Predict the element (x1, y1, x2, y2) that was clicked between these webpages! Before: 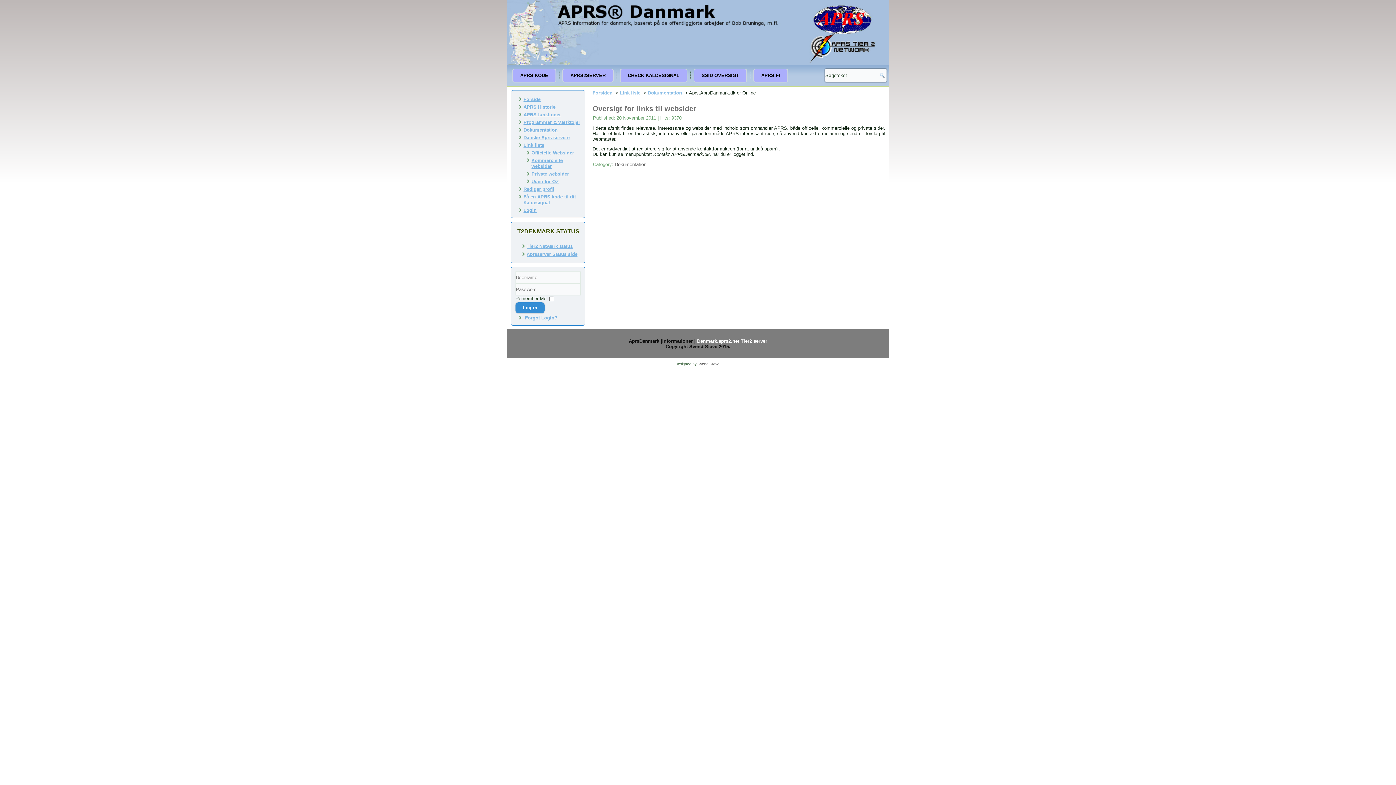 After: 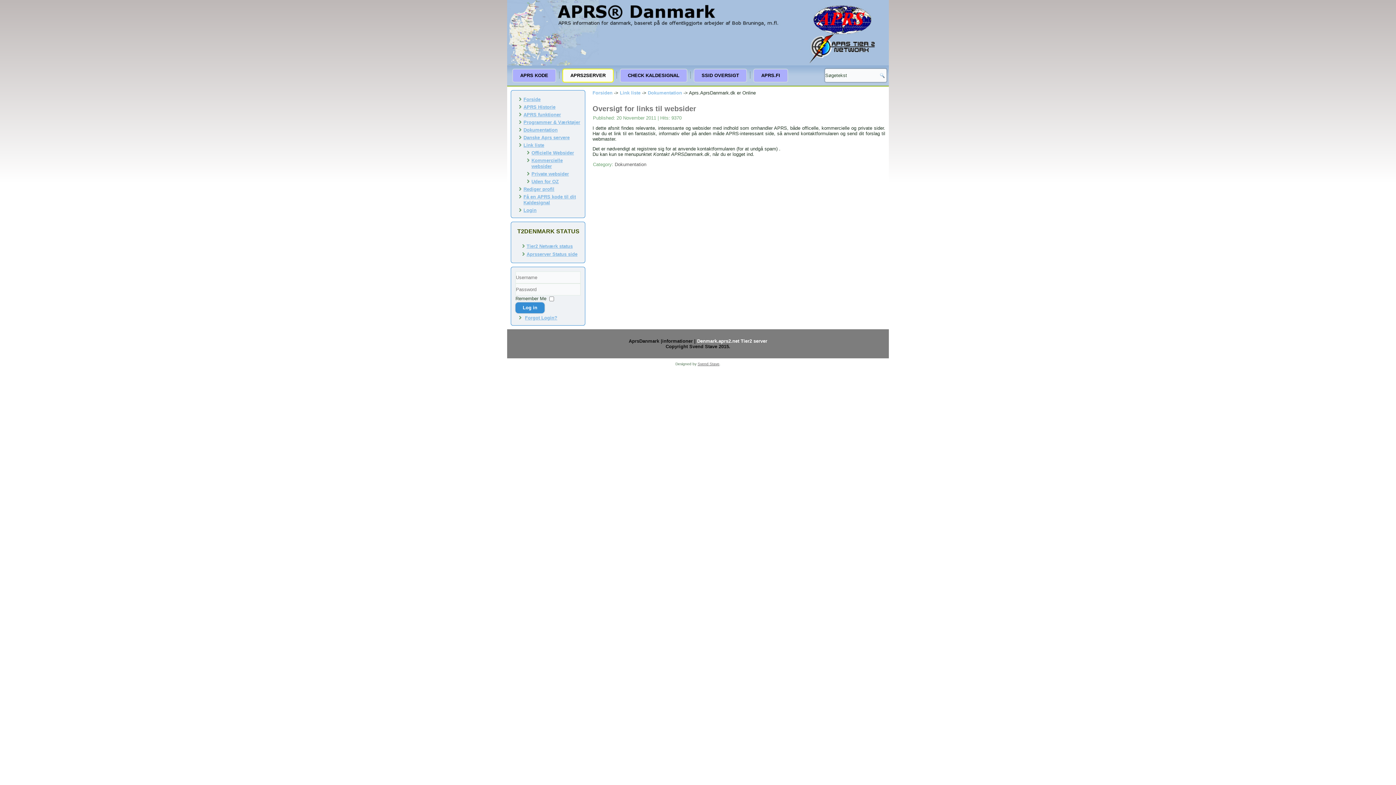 Action: bbox: (562, 68, 613, 82) label: APRS2SERVER